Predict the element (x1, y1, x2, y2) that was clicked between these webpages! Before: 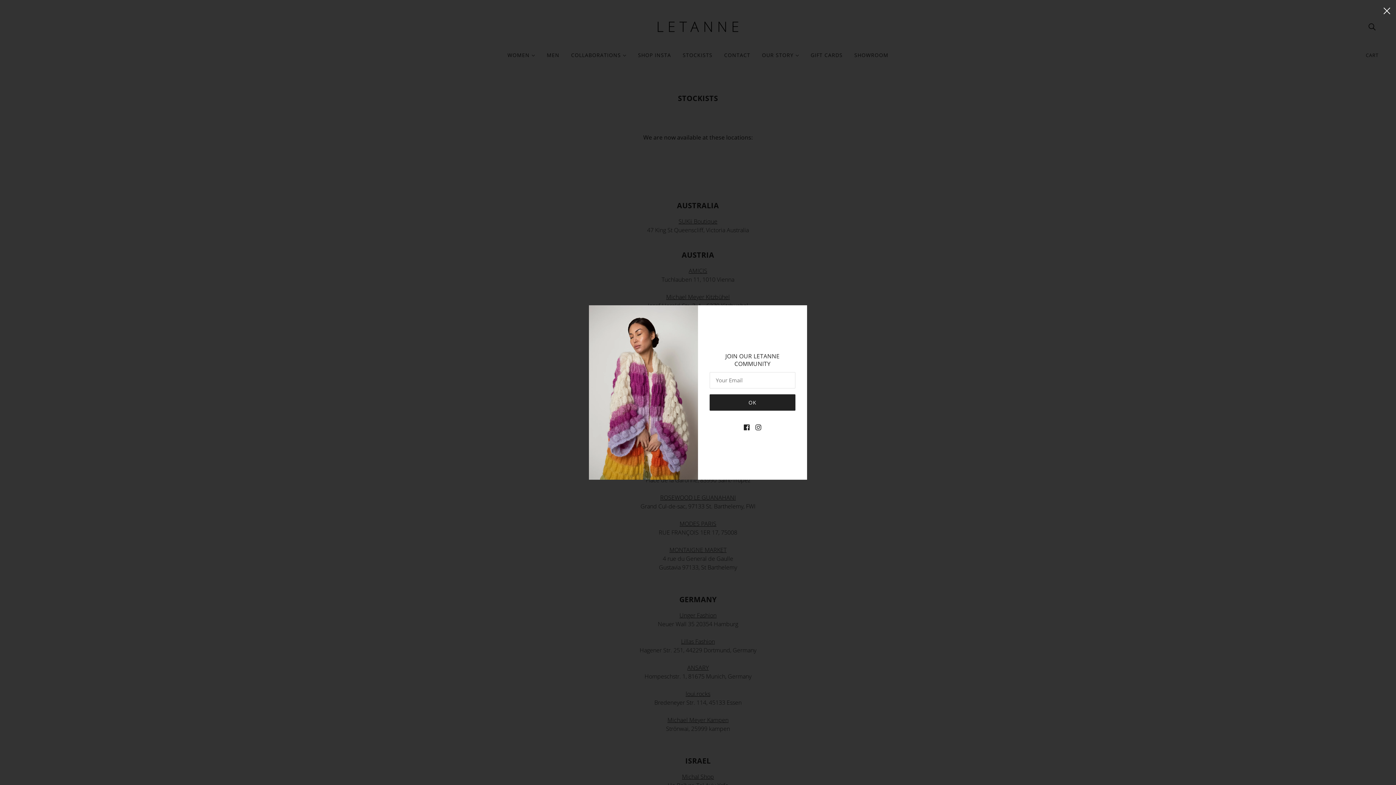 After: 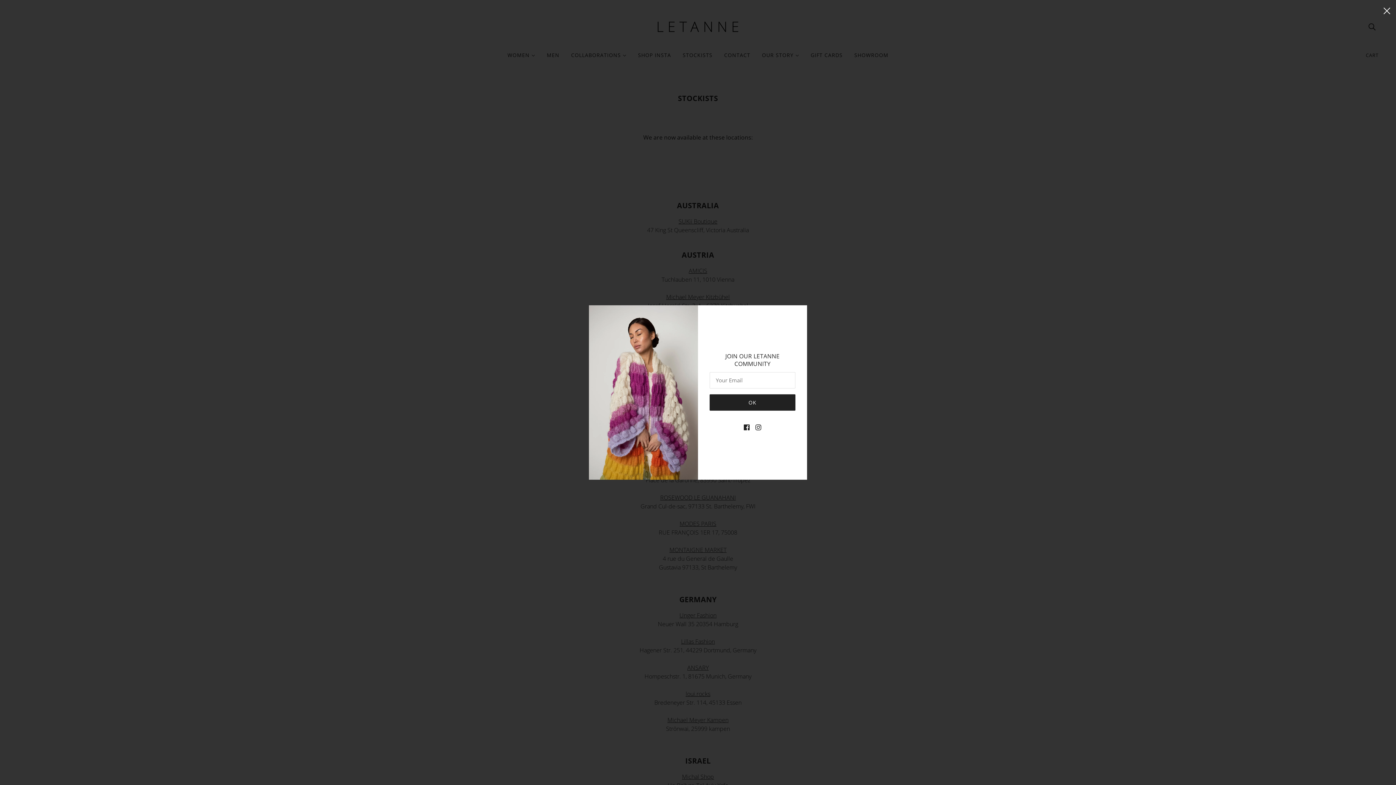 Action: label: instagram bbox: (752, 419, 764, 434)